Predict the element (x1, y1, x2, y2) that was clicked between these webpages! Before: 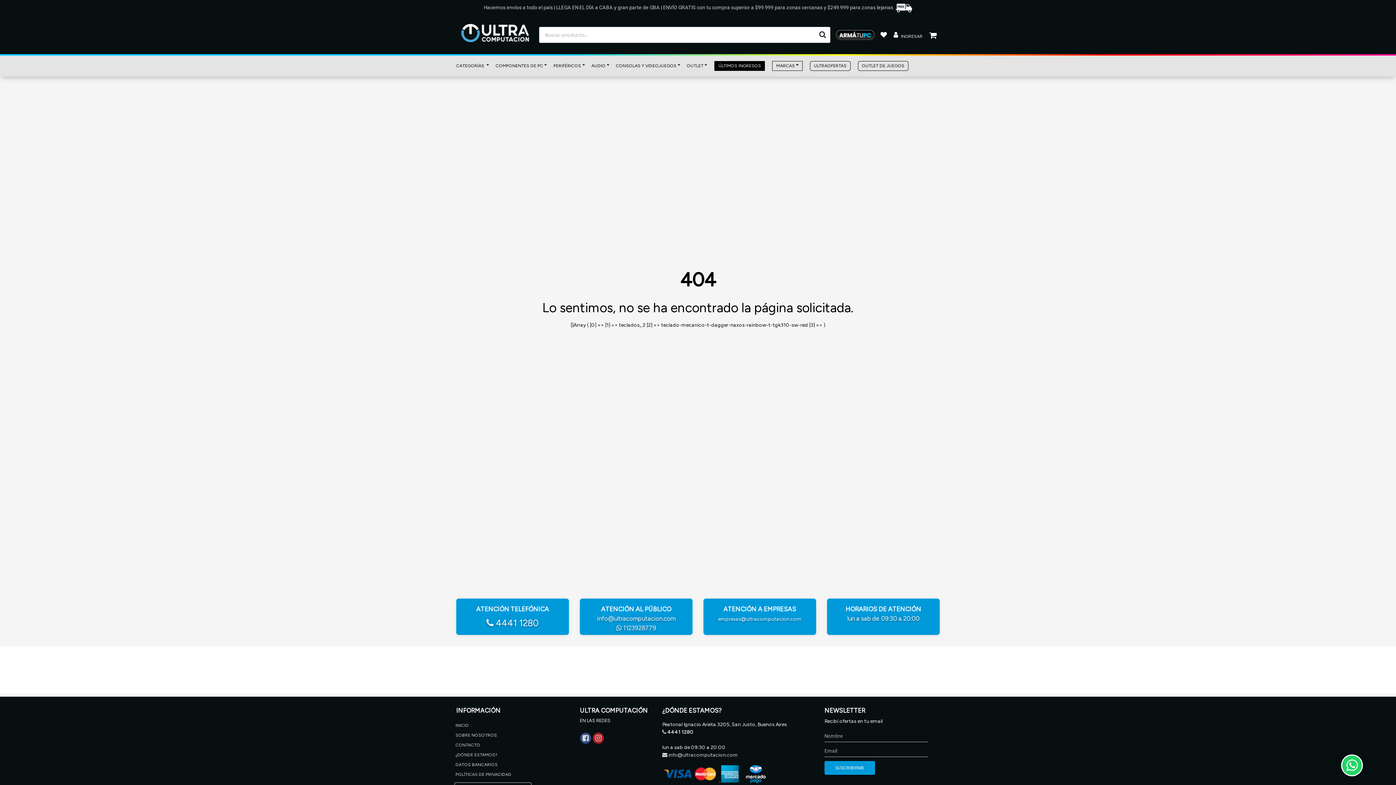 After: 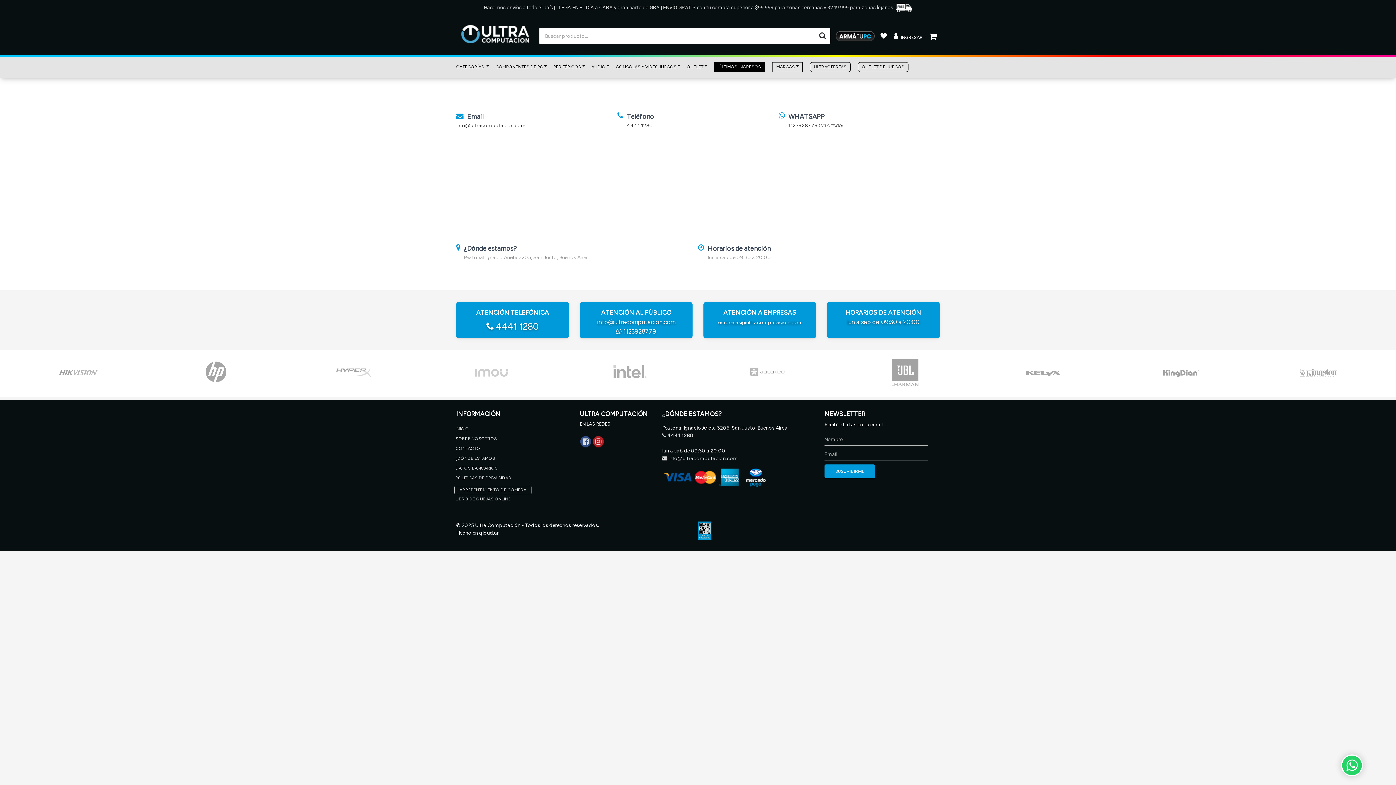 Action: bbox: (454, 750, 570, 760) label: ¿DÓNDE ESTAMOS?